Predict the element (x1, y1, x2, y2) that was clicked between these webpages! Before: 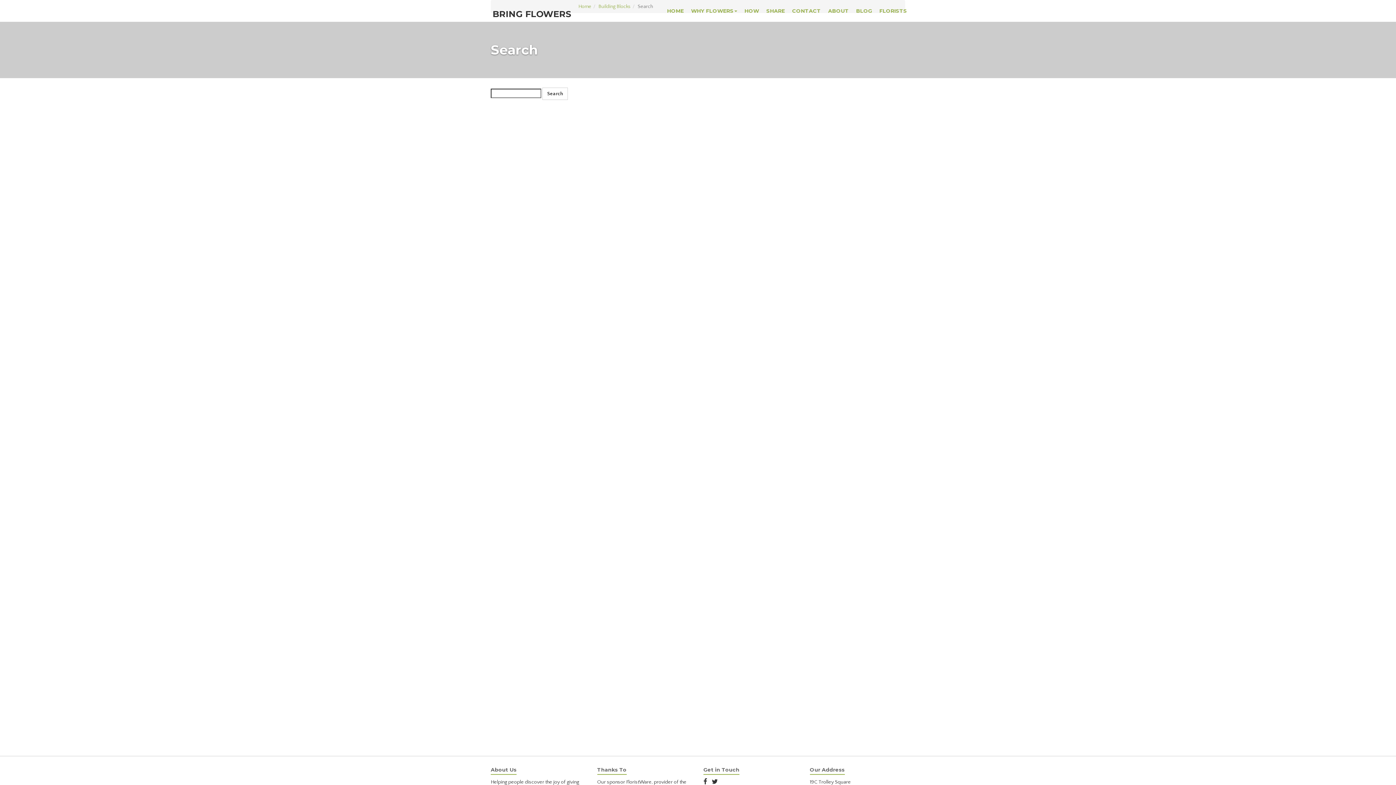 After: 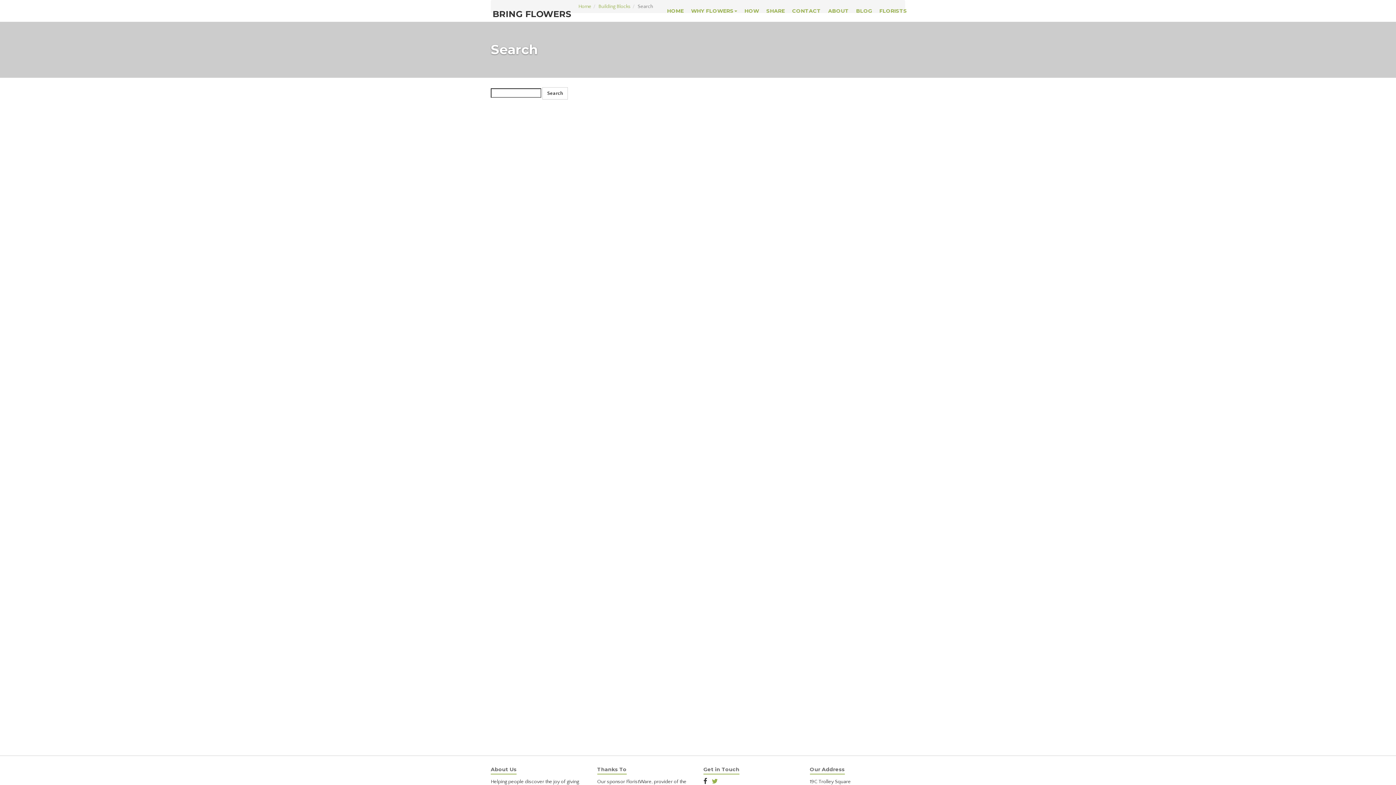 Action: bbox: (712, 780, 718, 785) label: Twitter